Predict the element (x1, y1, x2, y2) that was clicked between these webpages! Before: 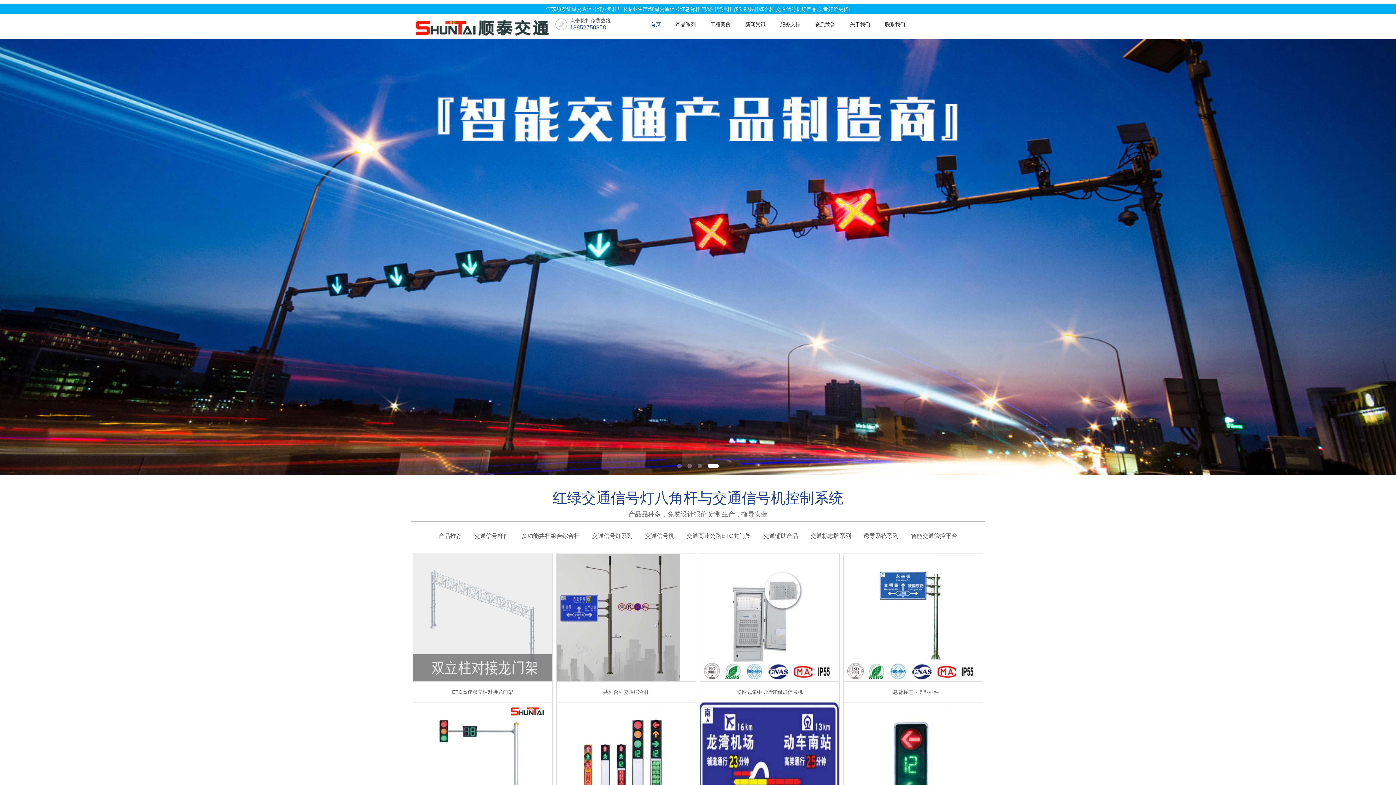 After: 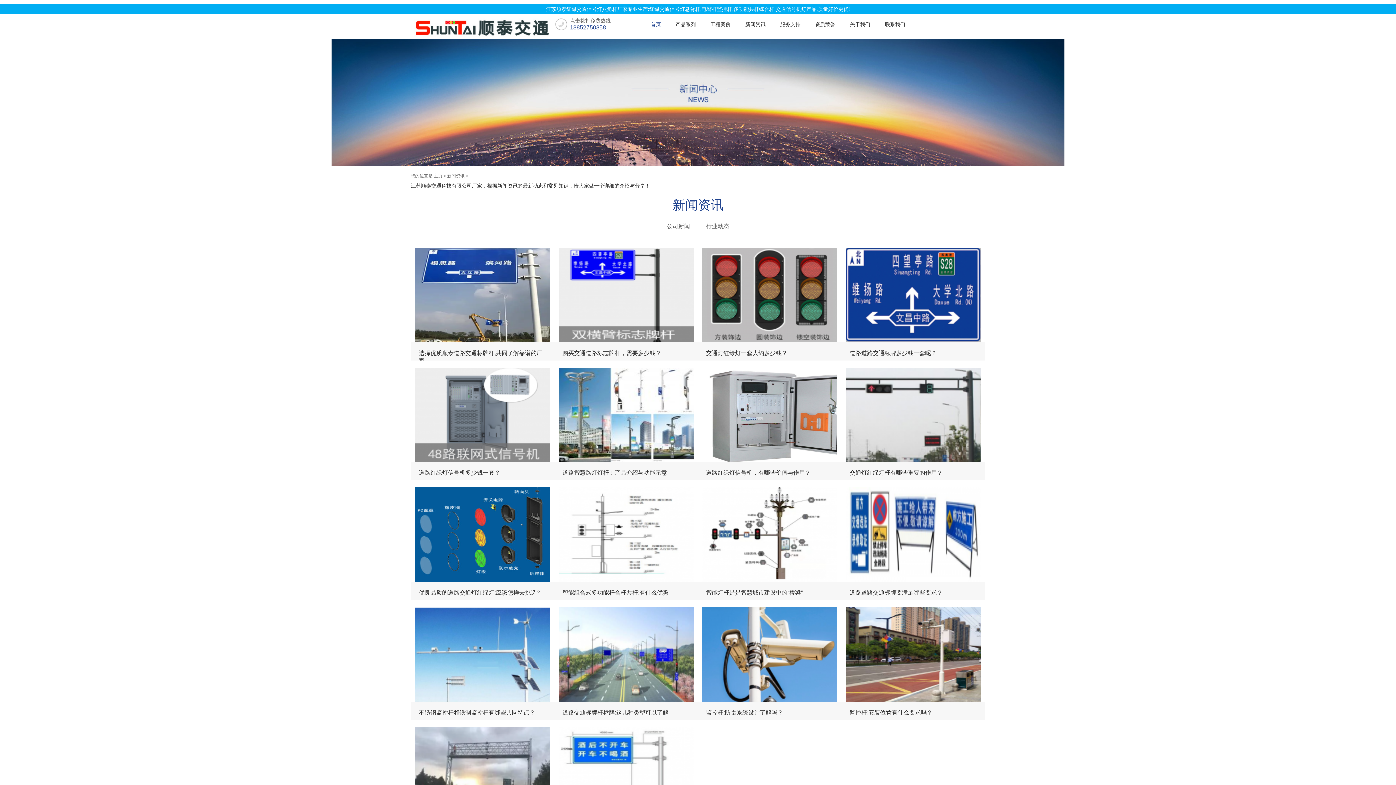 Action: label: 新闻资讯 bbox: (745, 21, 765, 28)